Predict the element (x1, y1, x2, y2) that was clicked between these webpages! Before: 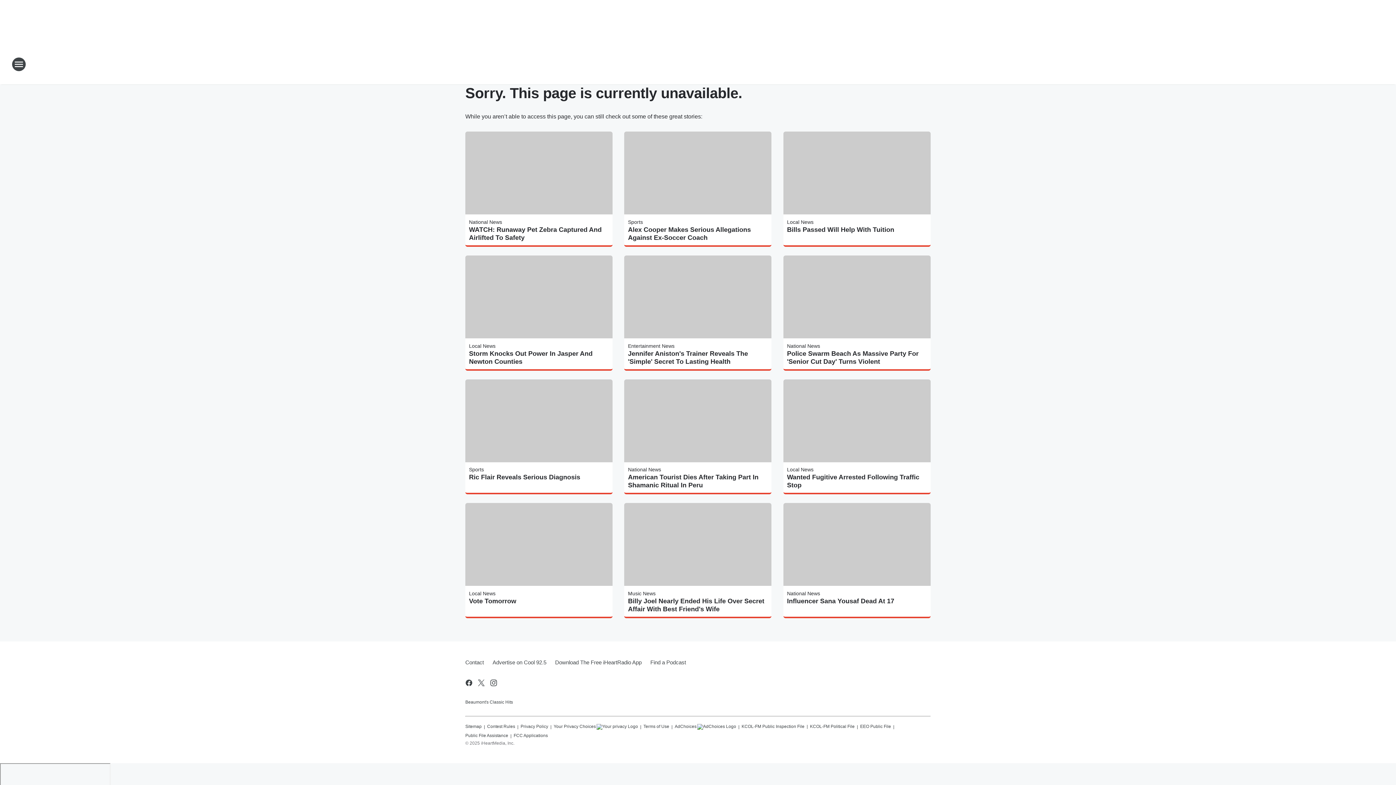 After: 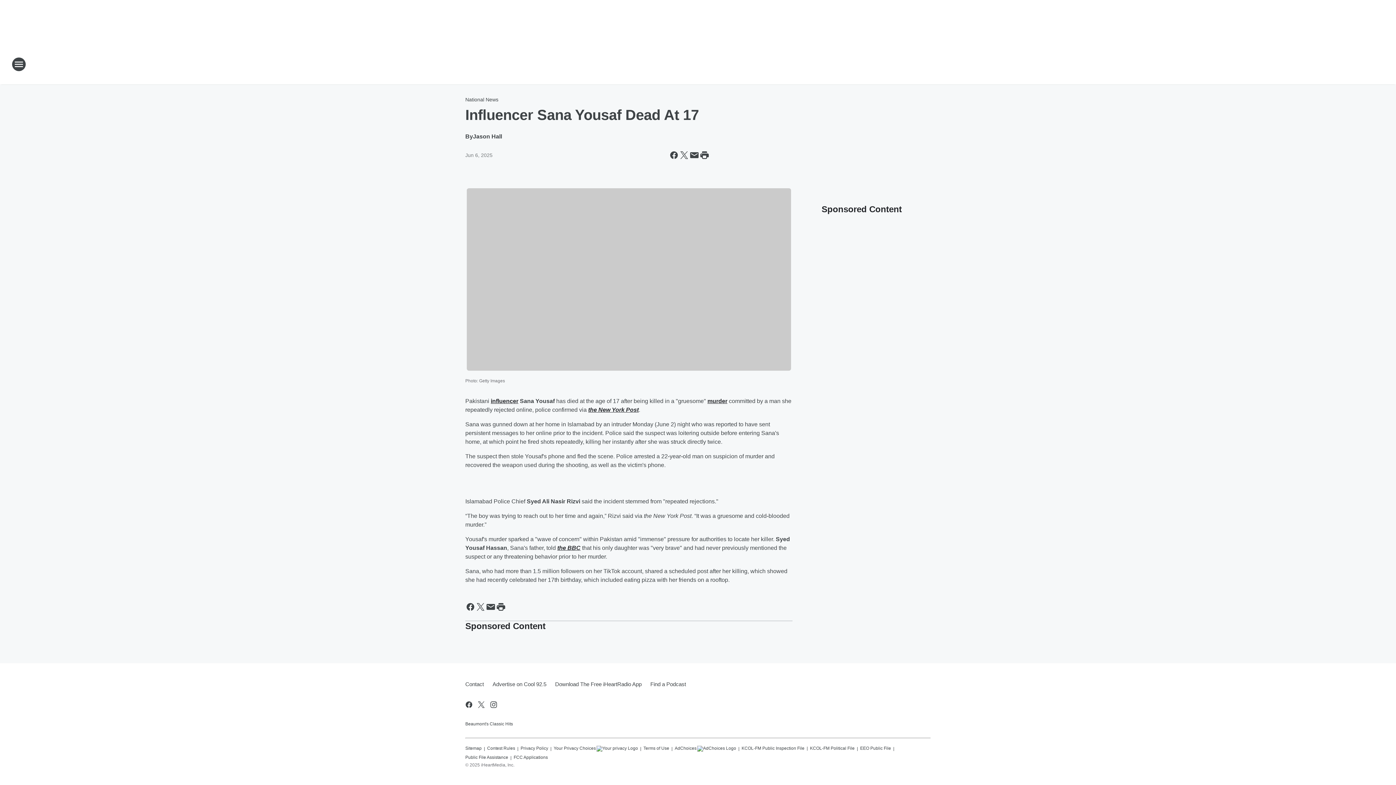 Action: label: Influencer Sana Yousaf Dead At 17 bbox: (787, 597, 927, 605)